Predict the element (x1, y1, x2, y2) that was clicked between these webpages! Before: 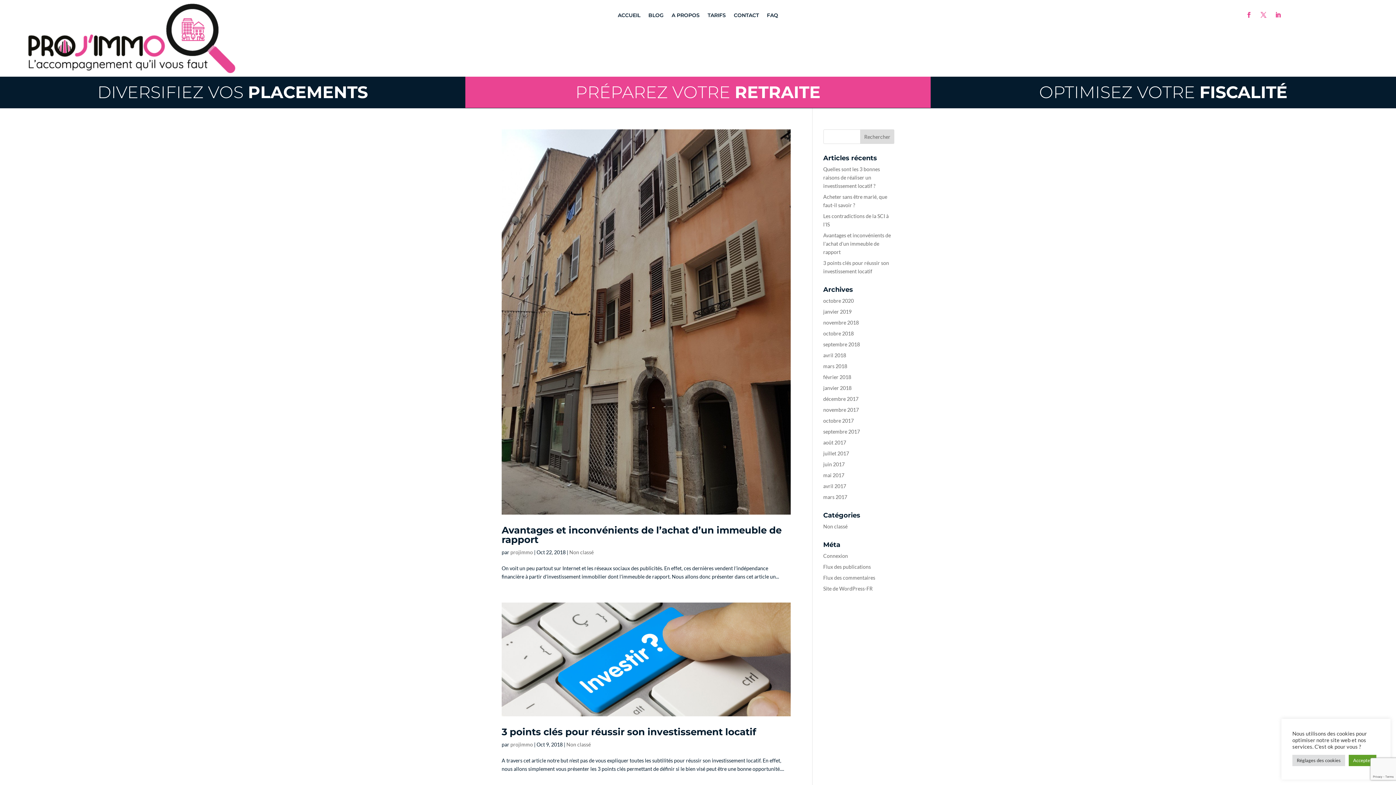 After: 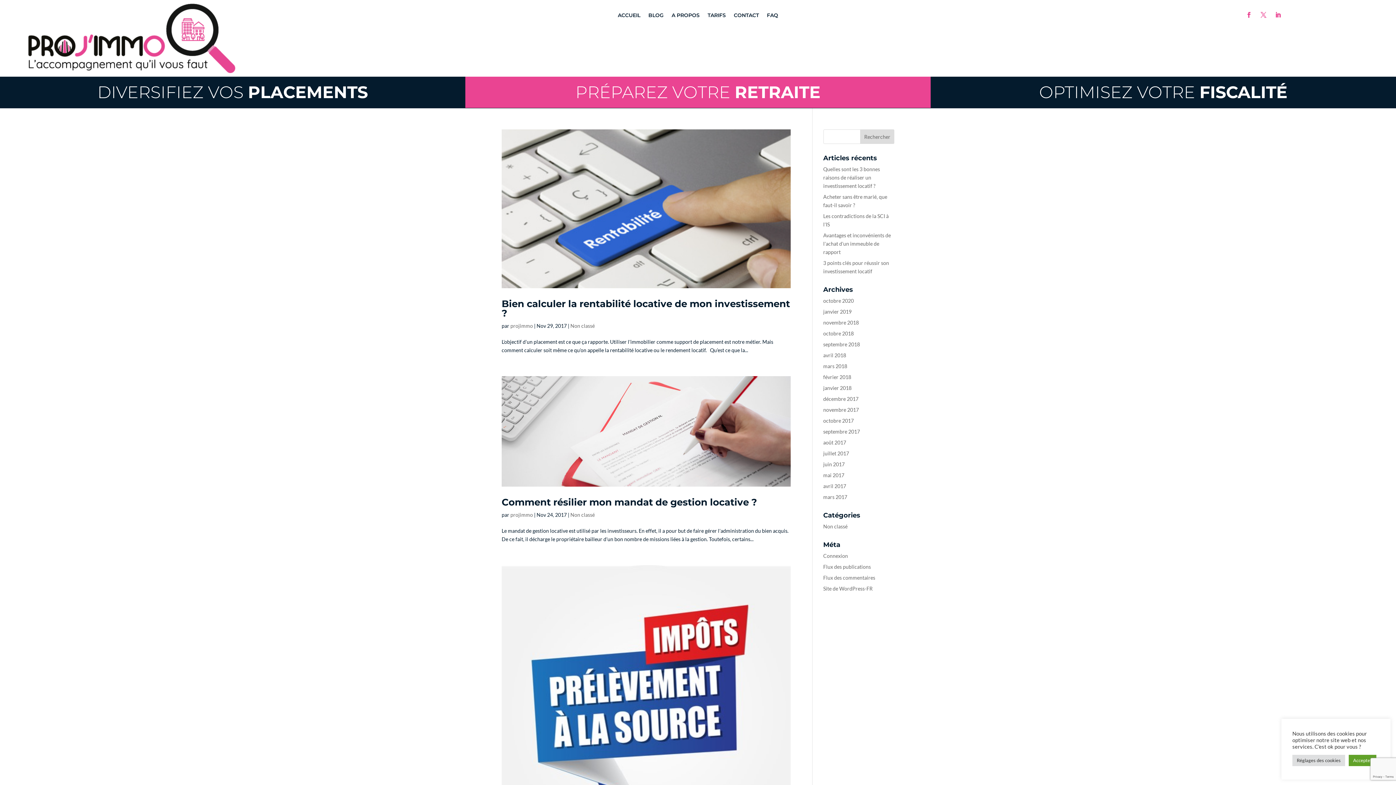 Action: label: novembre 2017 bbox: (823, 406, 859, 413)